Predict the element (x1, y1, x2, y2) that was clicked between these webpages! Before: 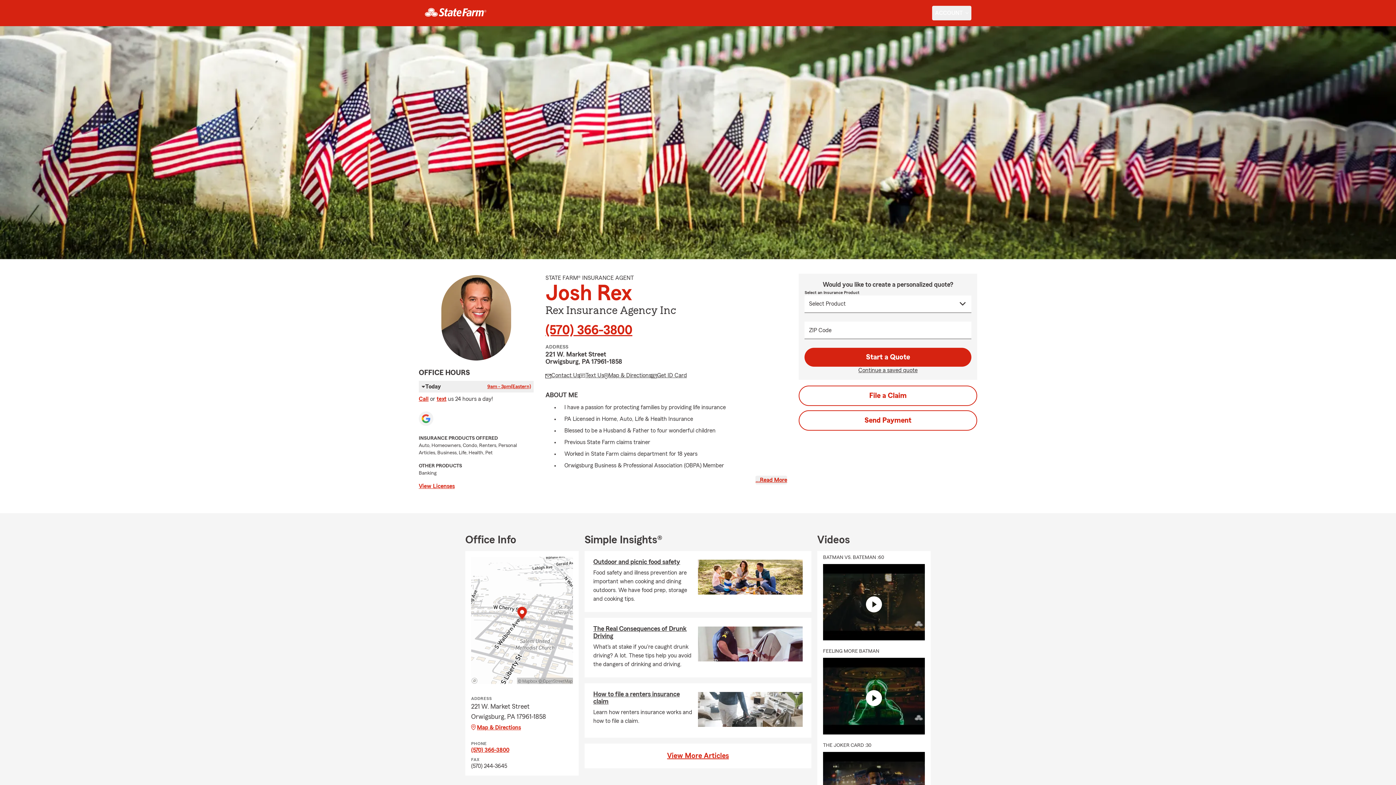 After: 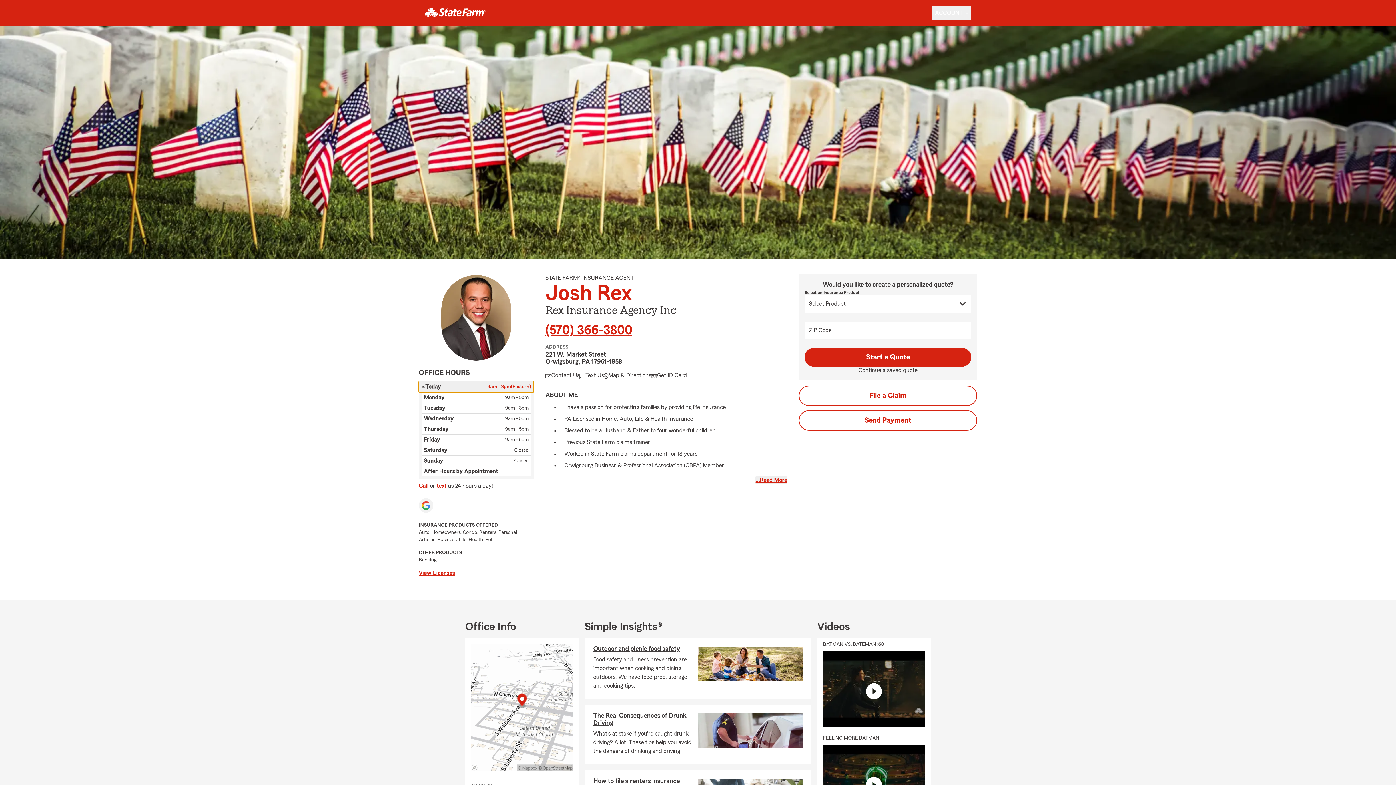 Action: label: Today
9am - 3pm
(Eastern) bbox: (418, 380, 533, 392)